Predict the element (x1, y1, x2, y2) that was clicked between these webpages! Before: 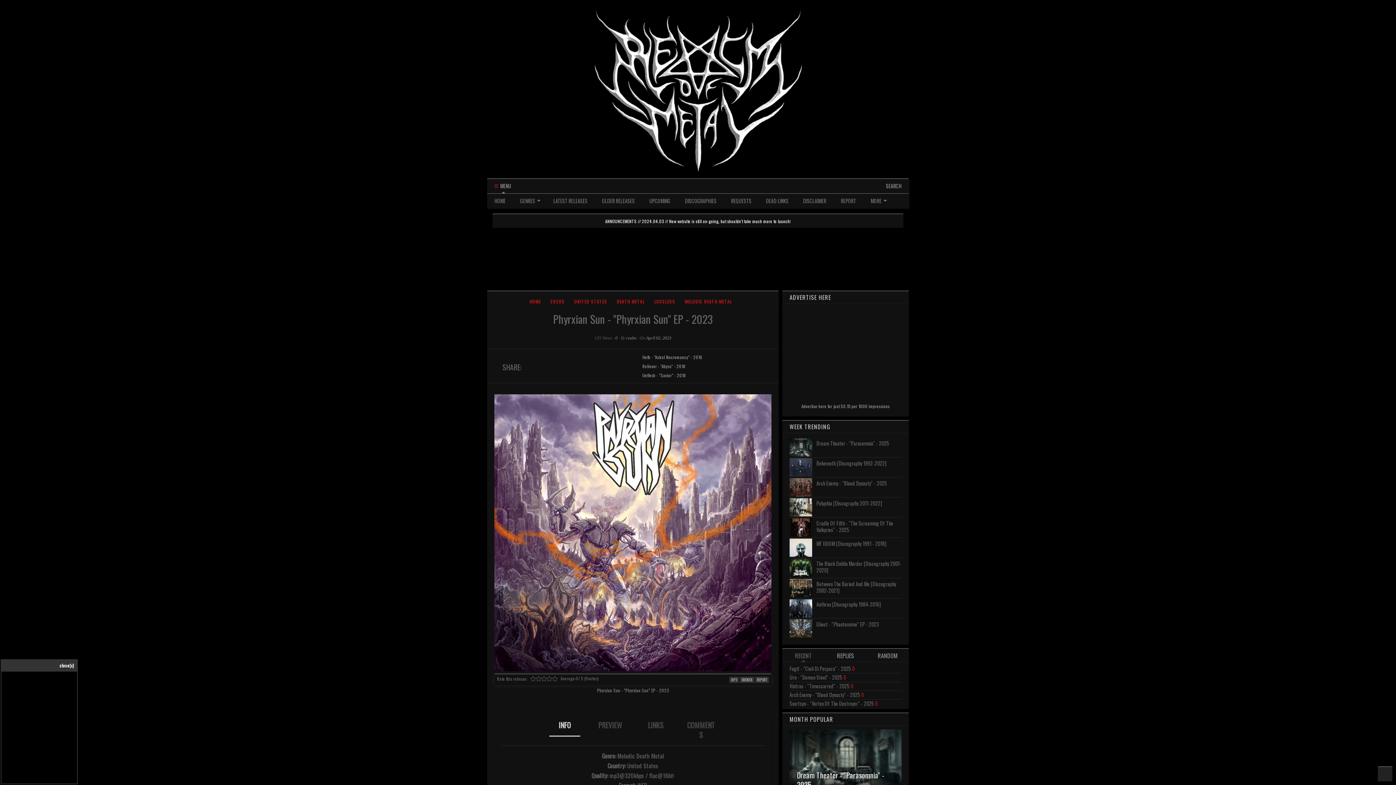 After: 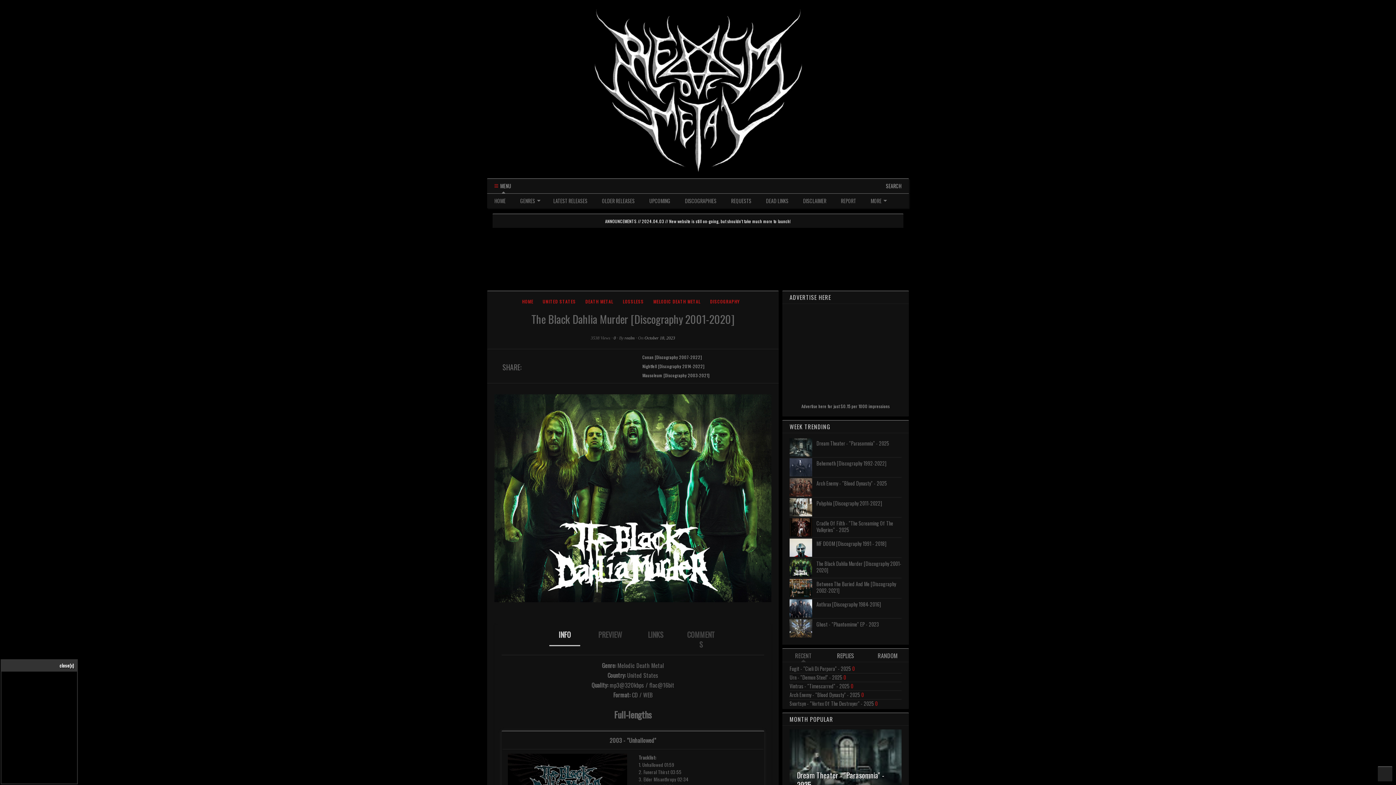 Action: bbox: (816, 560, 901, 574) label: The Black Dahlia Murder [Discography 2001-2020]